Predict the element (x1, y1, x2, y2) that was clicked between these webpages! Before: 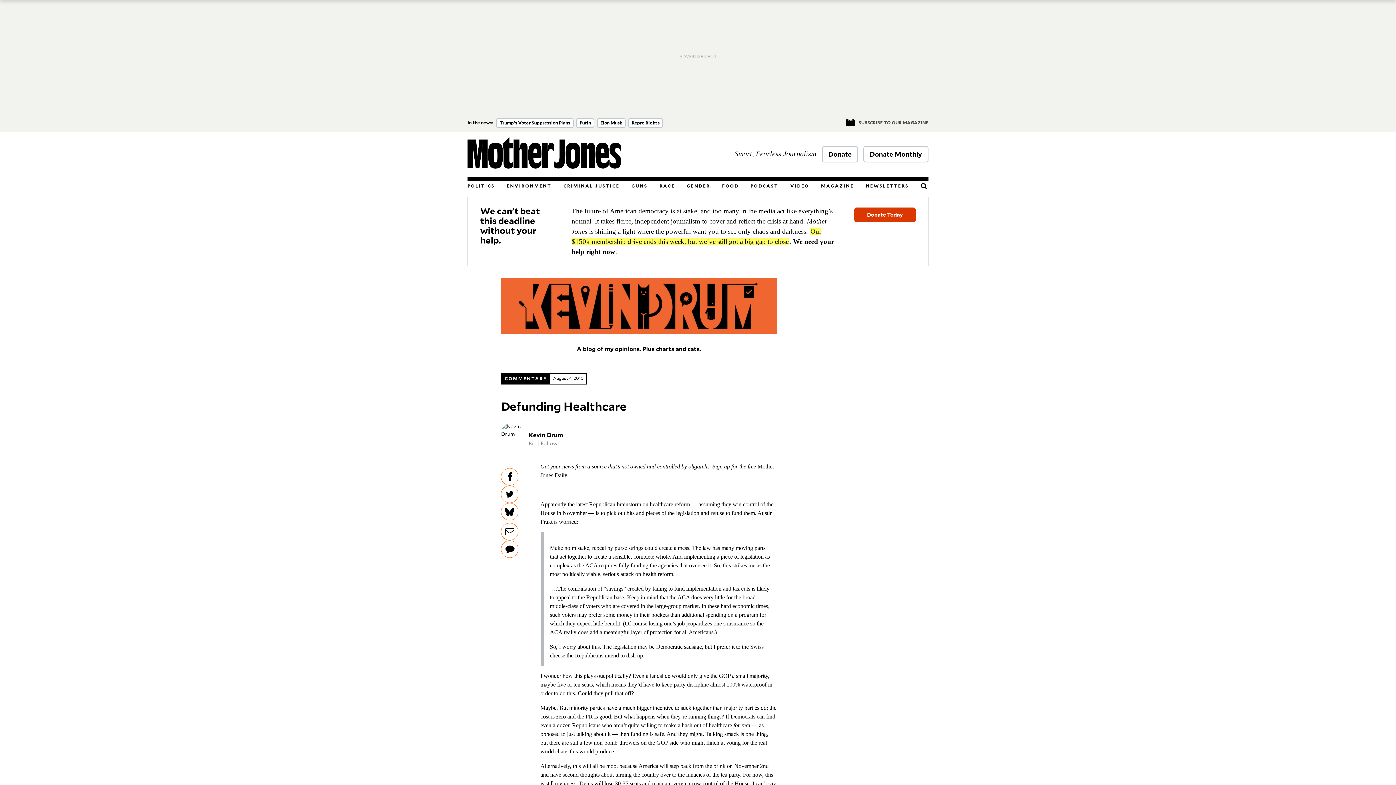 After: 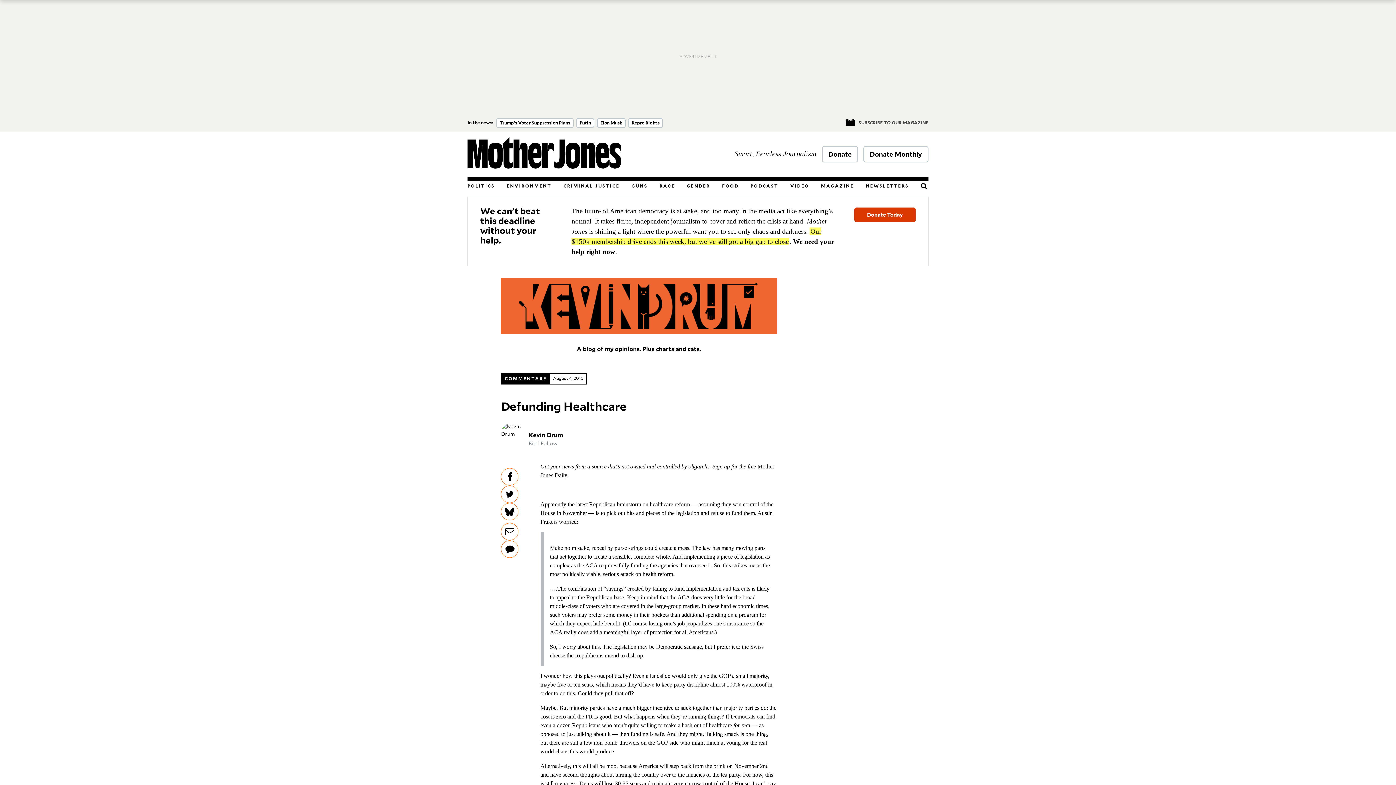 Action: bbox: (501, 503, 518, 520) label: Share on Bluesky